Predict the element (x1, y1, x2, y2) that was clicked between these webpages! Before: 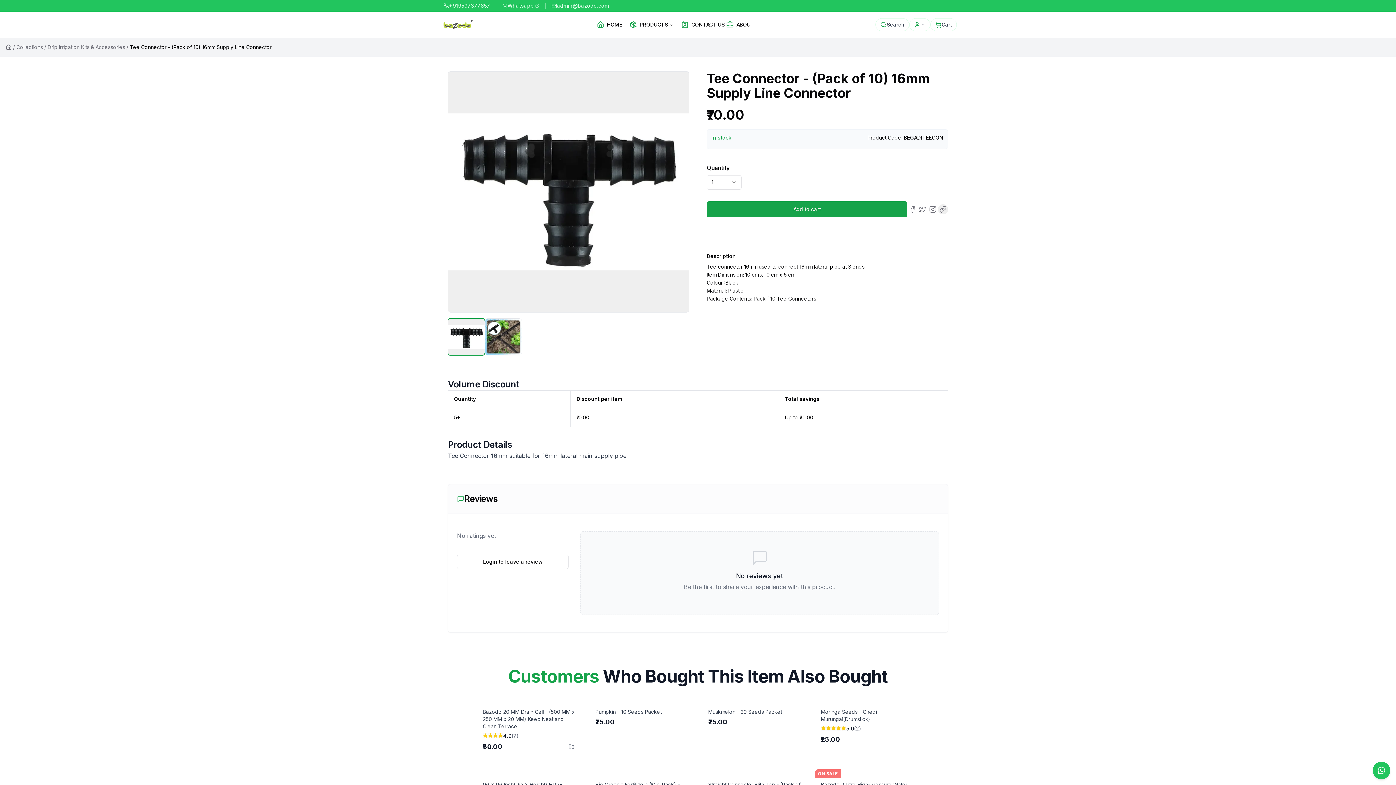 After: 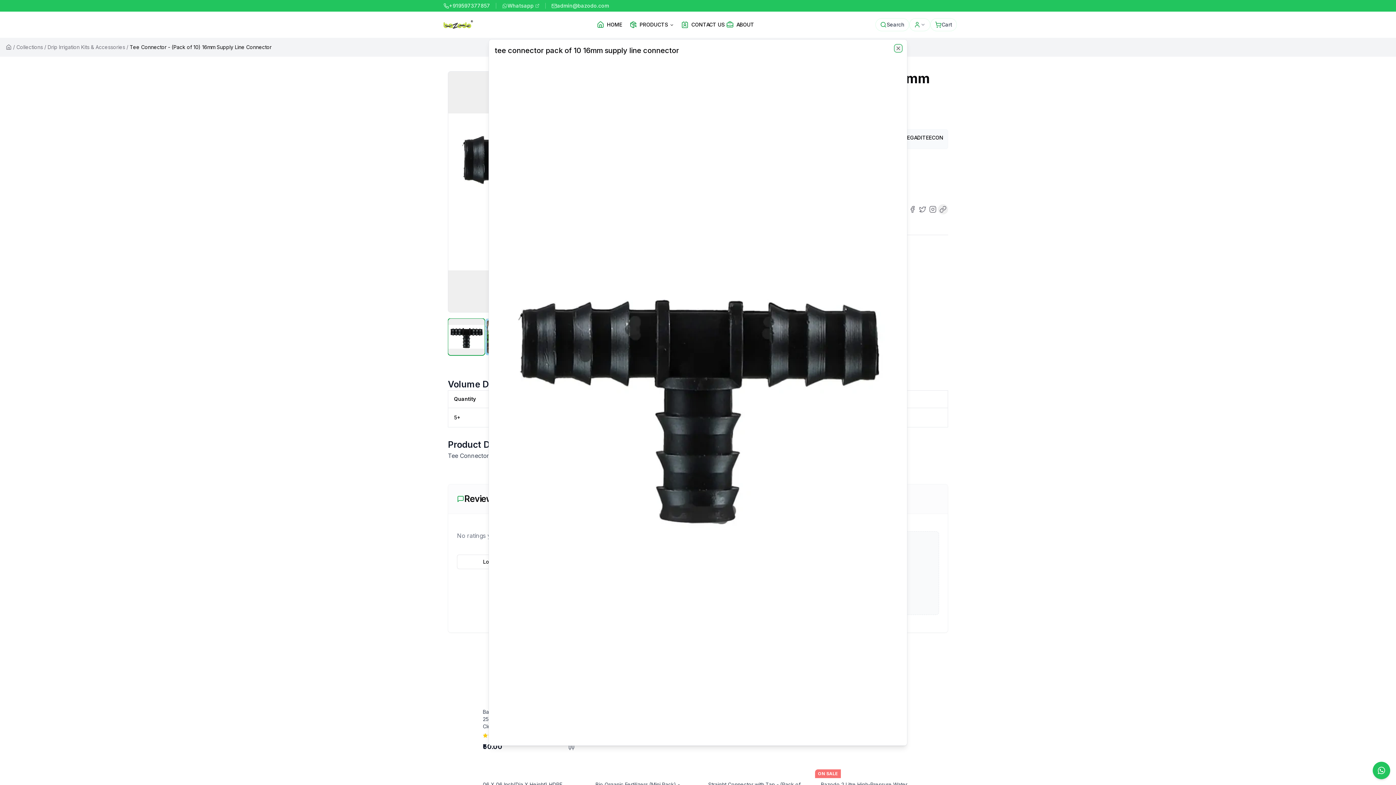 Action: label: View full size image of tee connector pack of 10 16mm supply line connector  bbox: (448, 71, 689, 312)